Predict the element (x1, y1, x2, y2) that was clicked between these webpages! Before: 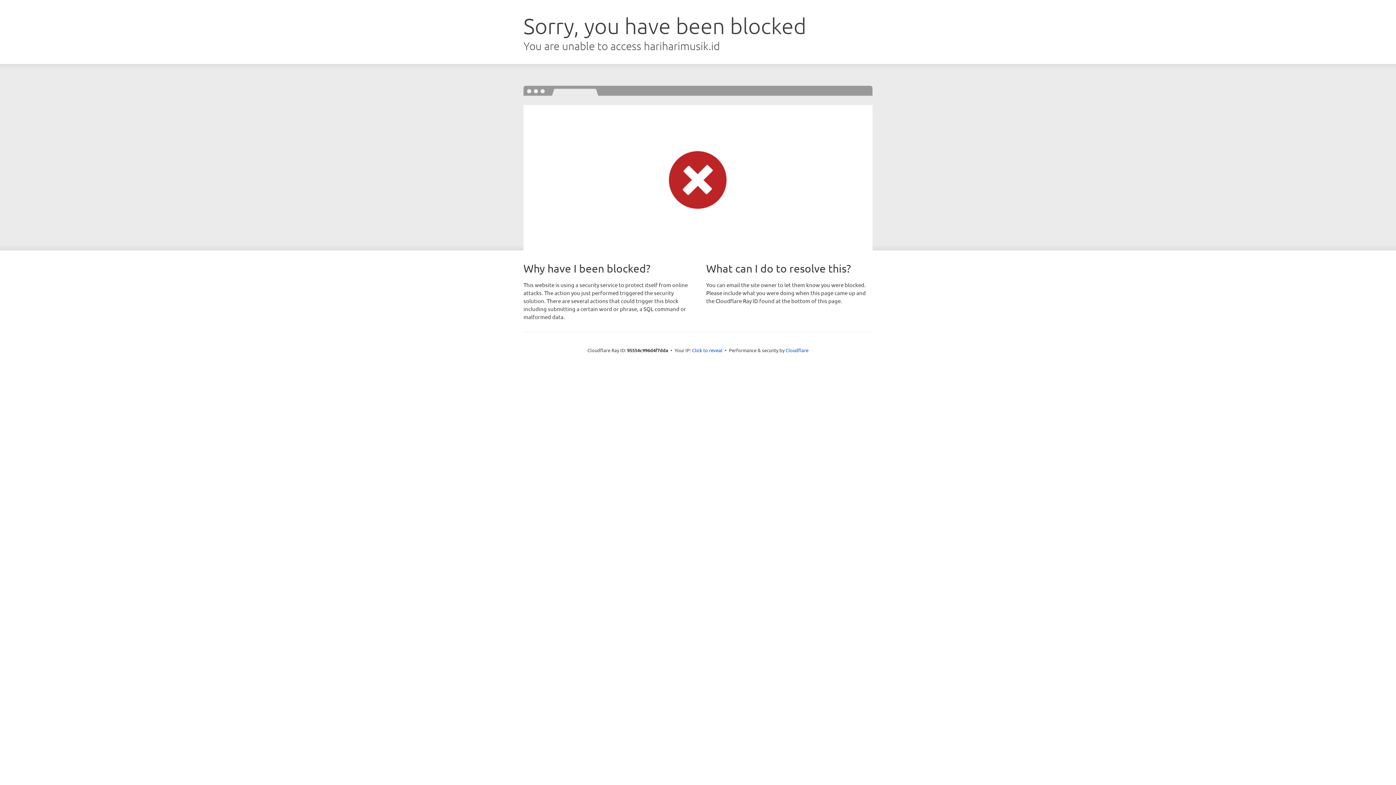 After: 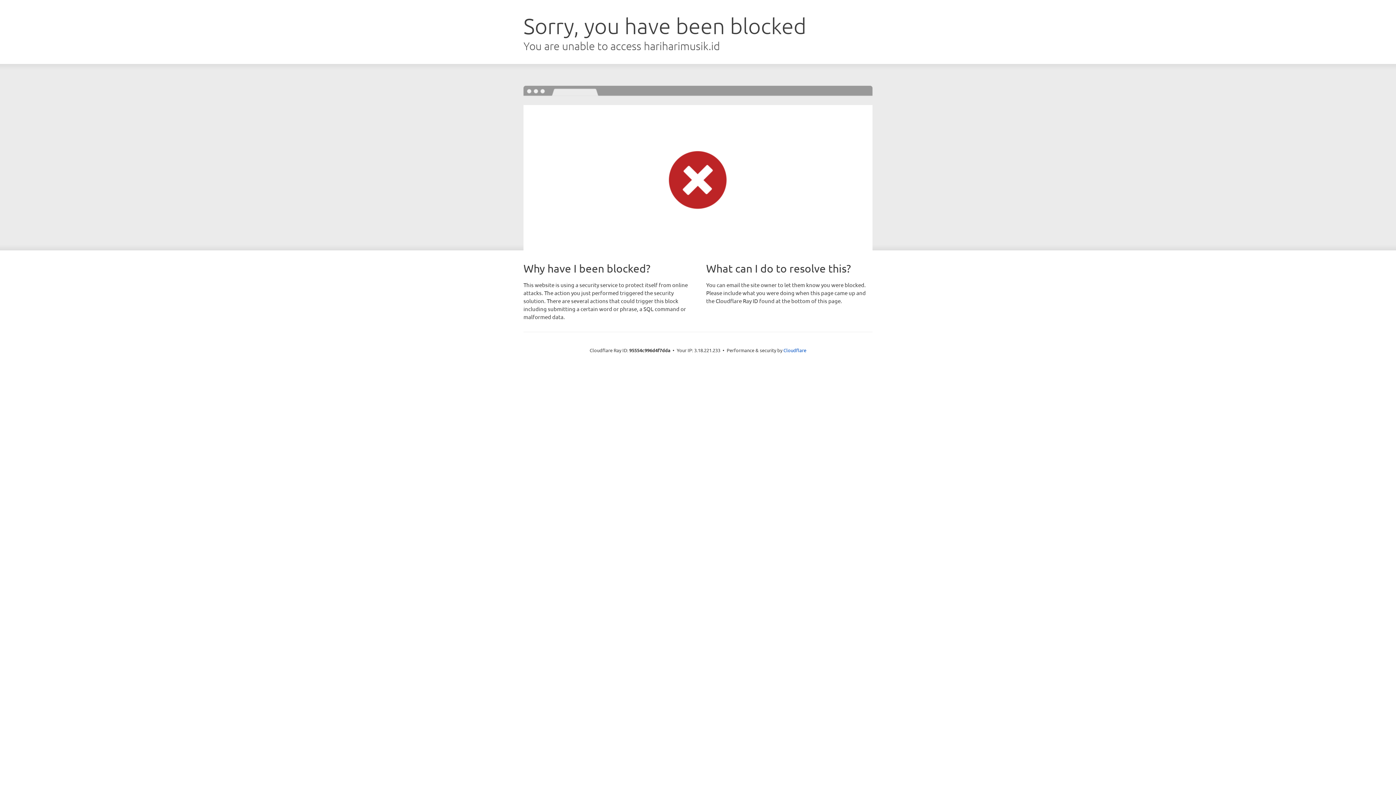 Action: label: Click to reveal bbox: (692, 346, 722, 353)